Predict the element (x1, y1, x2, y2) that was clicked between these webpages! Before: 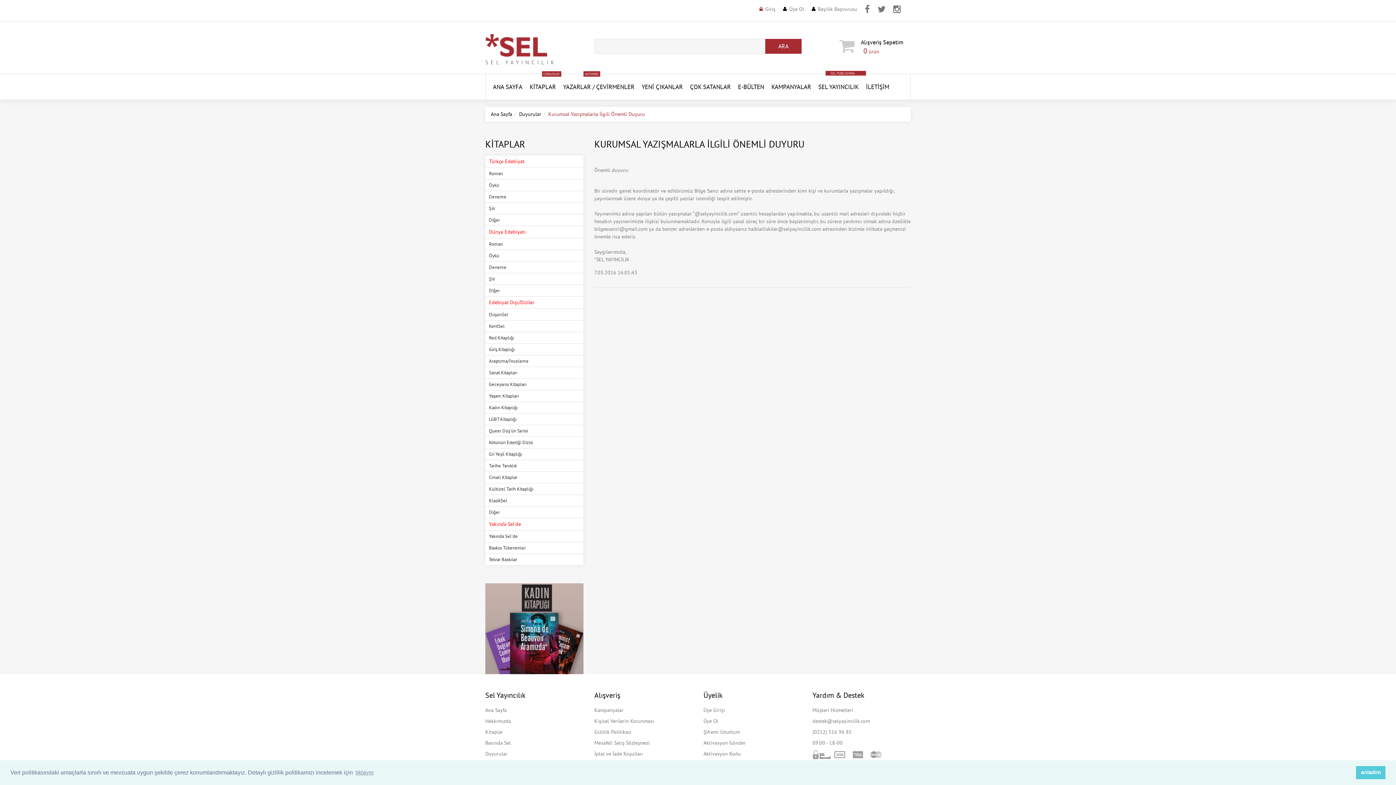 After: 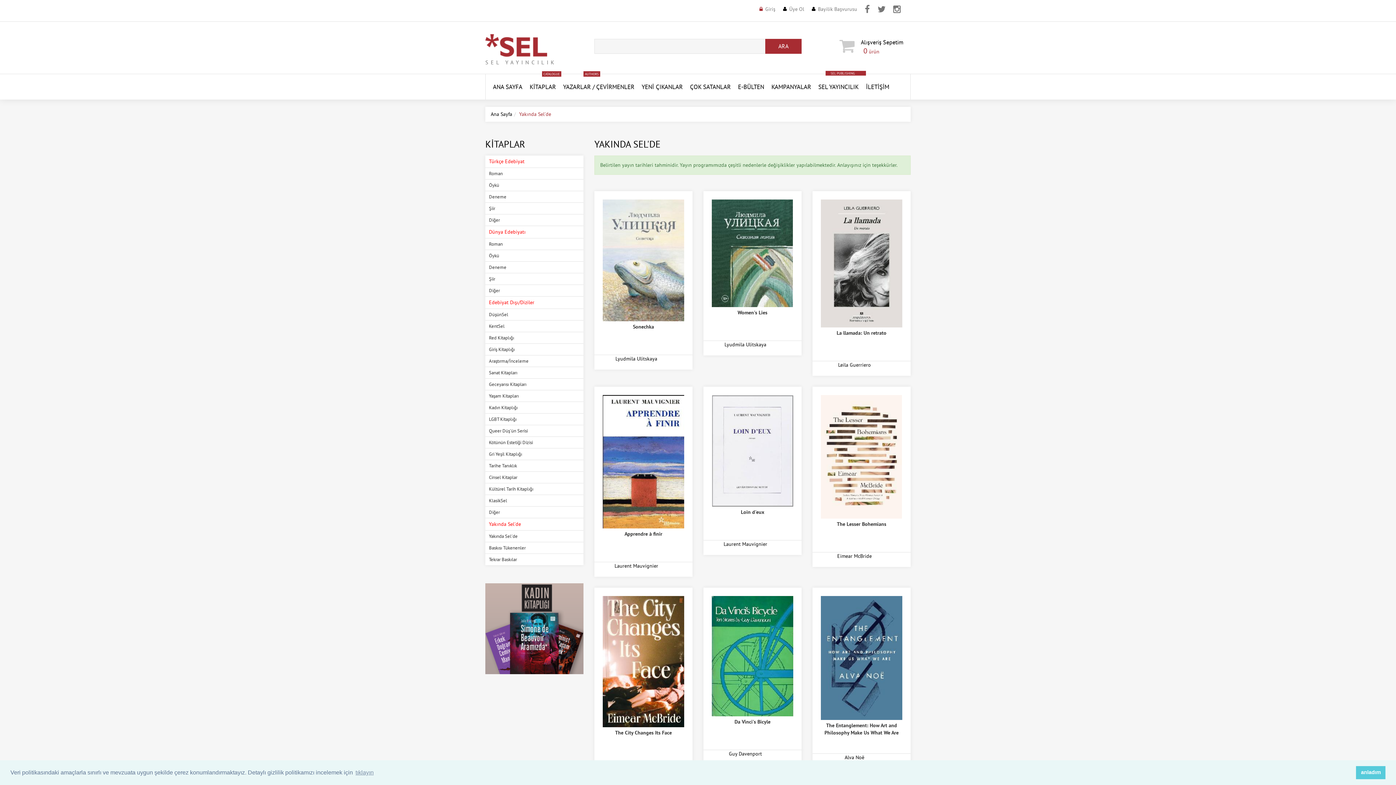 Action: bbox: (485, 530, 583, 542) label: Yakında Sel'de